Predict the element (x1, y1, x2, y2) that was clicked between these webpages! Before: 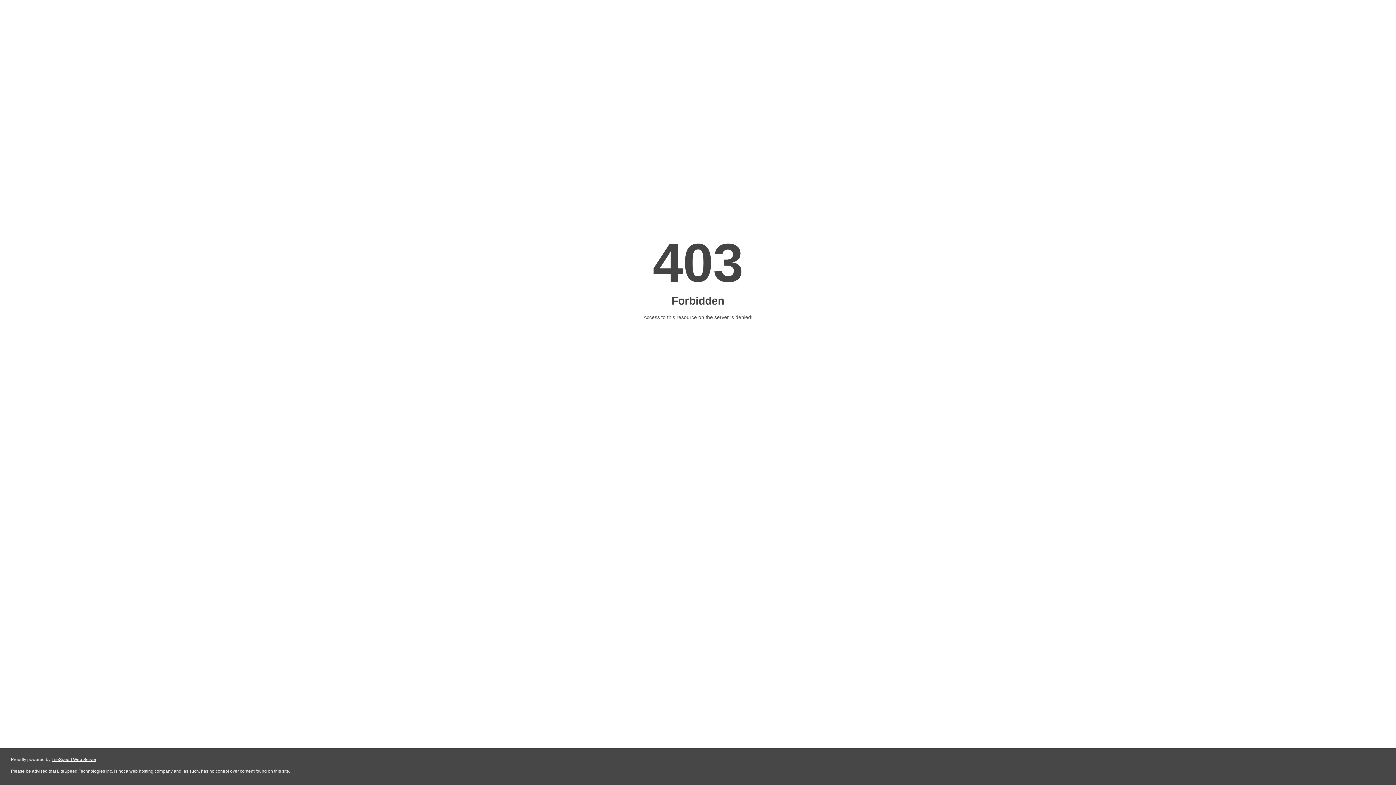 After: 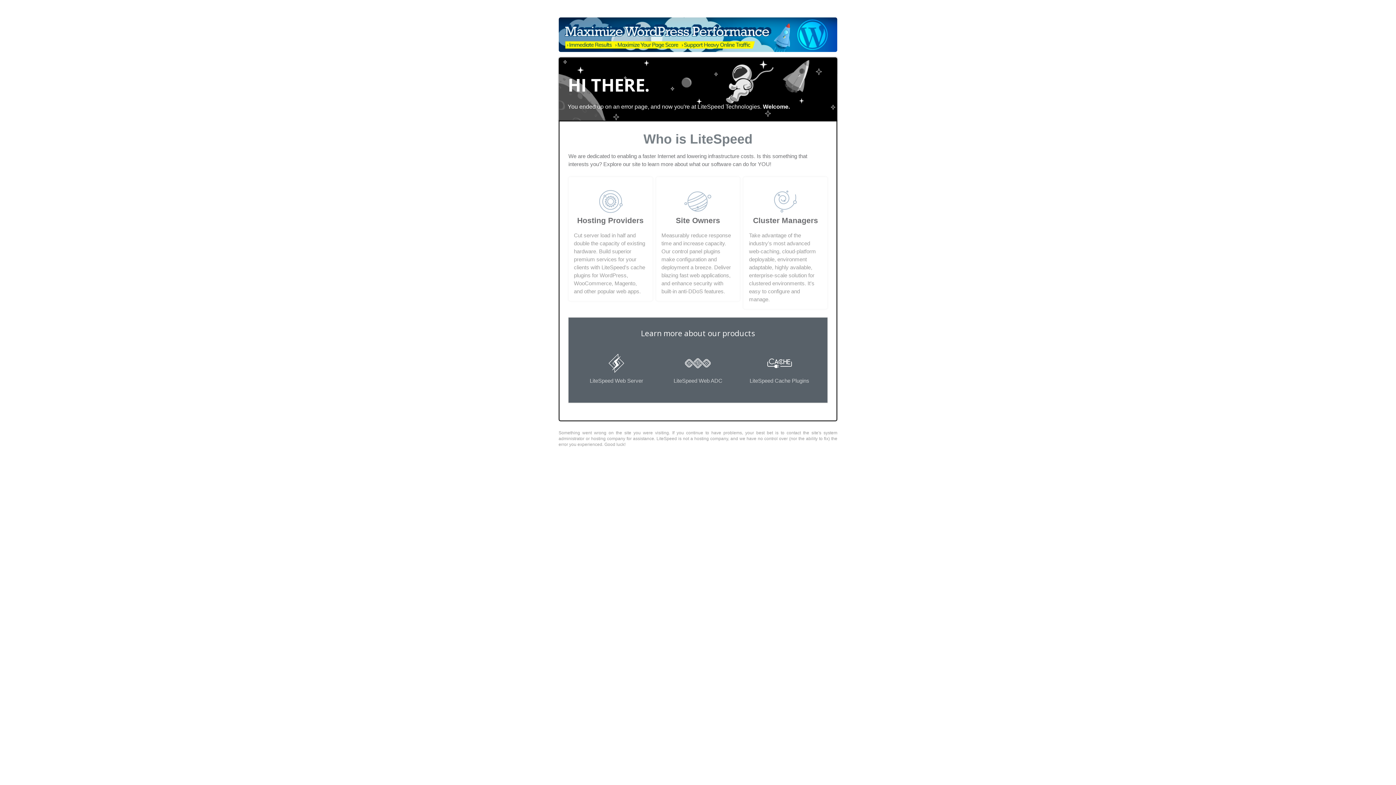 Action: bbox: (51, 757, 96, 762) label: LiteSpeed Web Server